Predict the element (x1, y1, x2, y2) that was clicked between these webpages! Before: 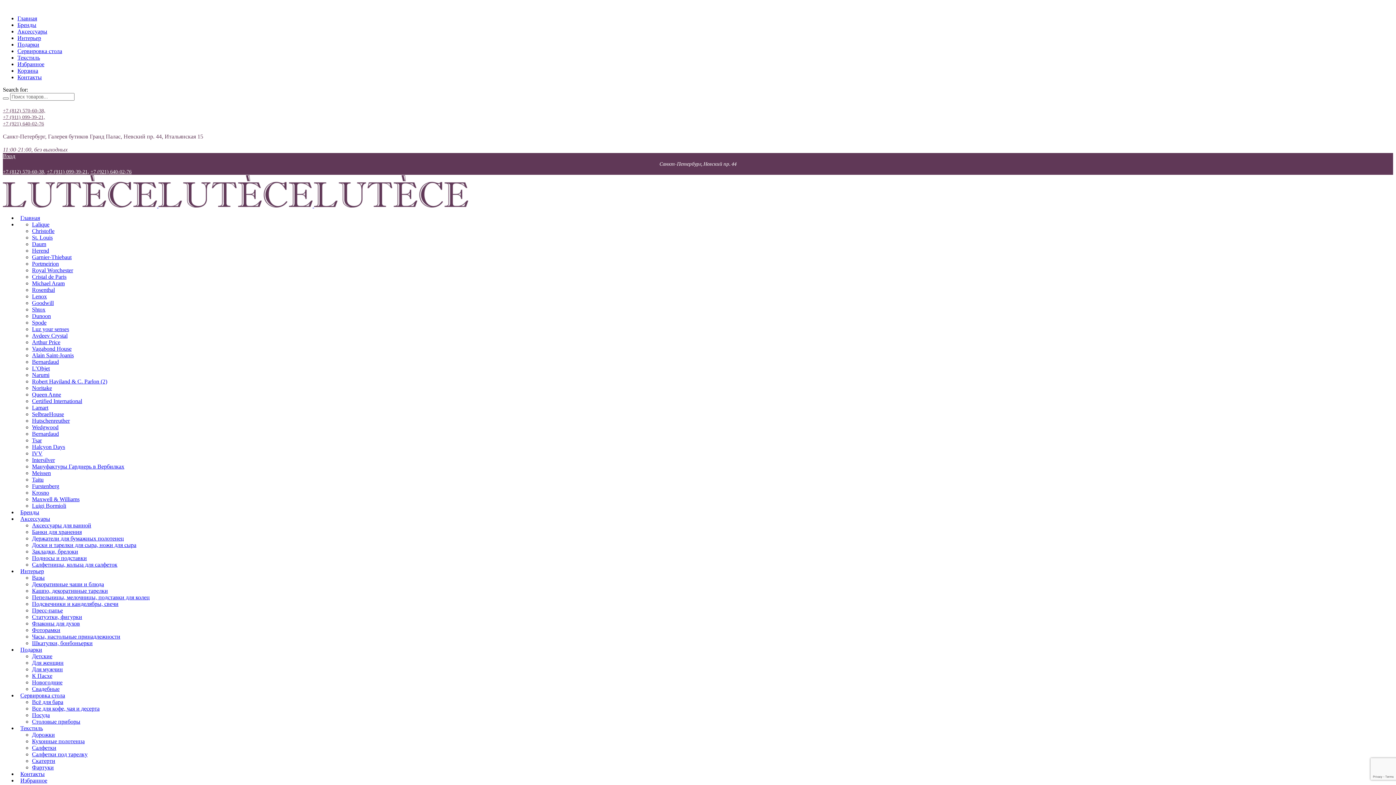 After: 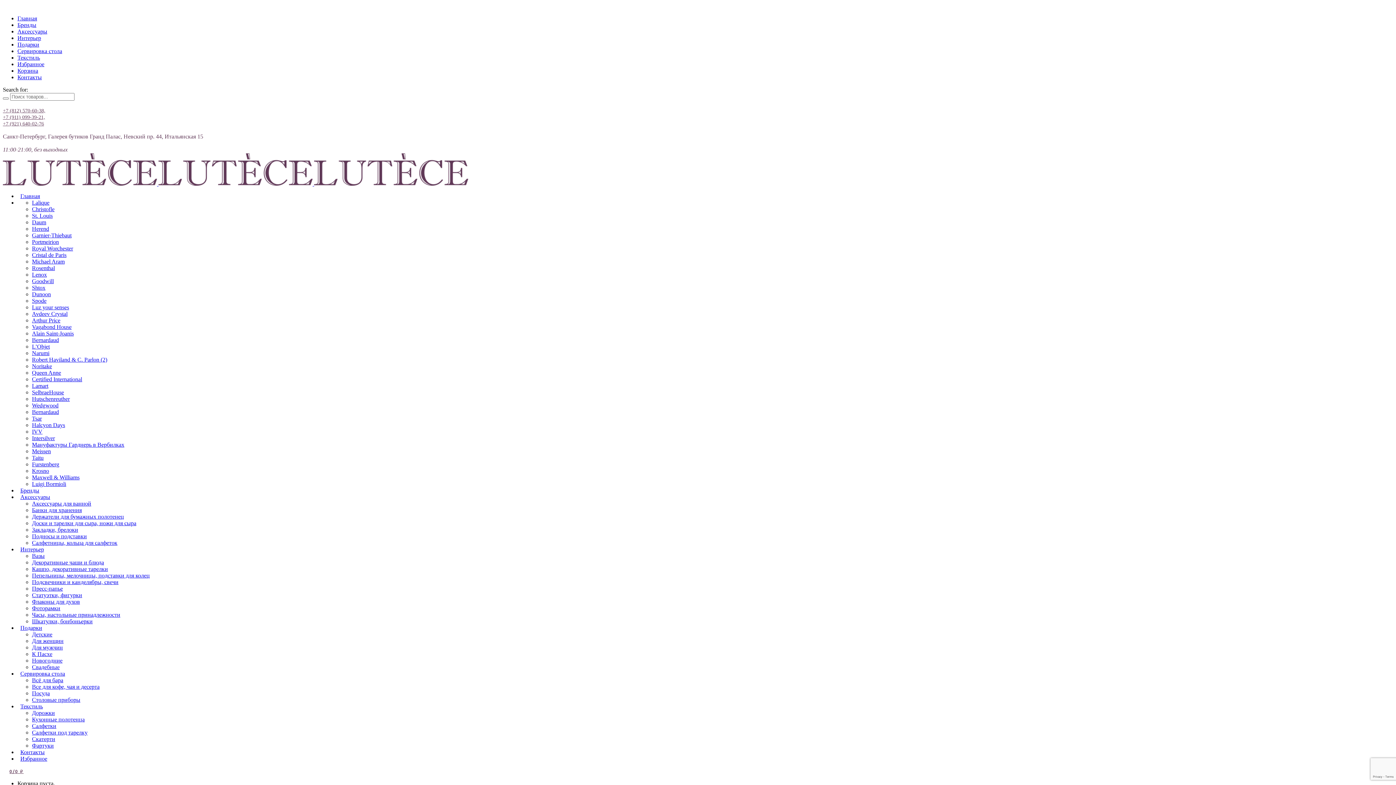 Action: label: Столовые приборы bbox: (32, 718, 80, 725)